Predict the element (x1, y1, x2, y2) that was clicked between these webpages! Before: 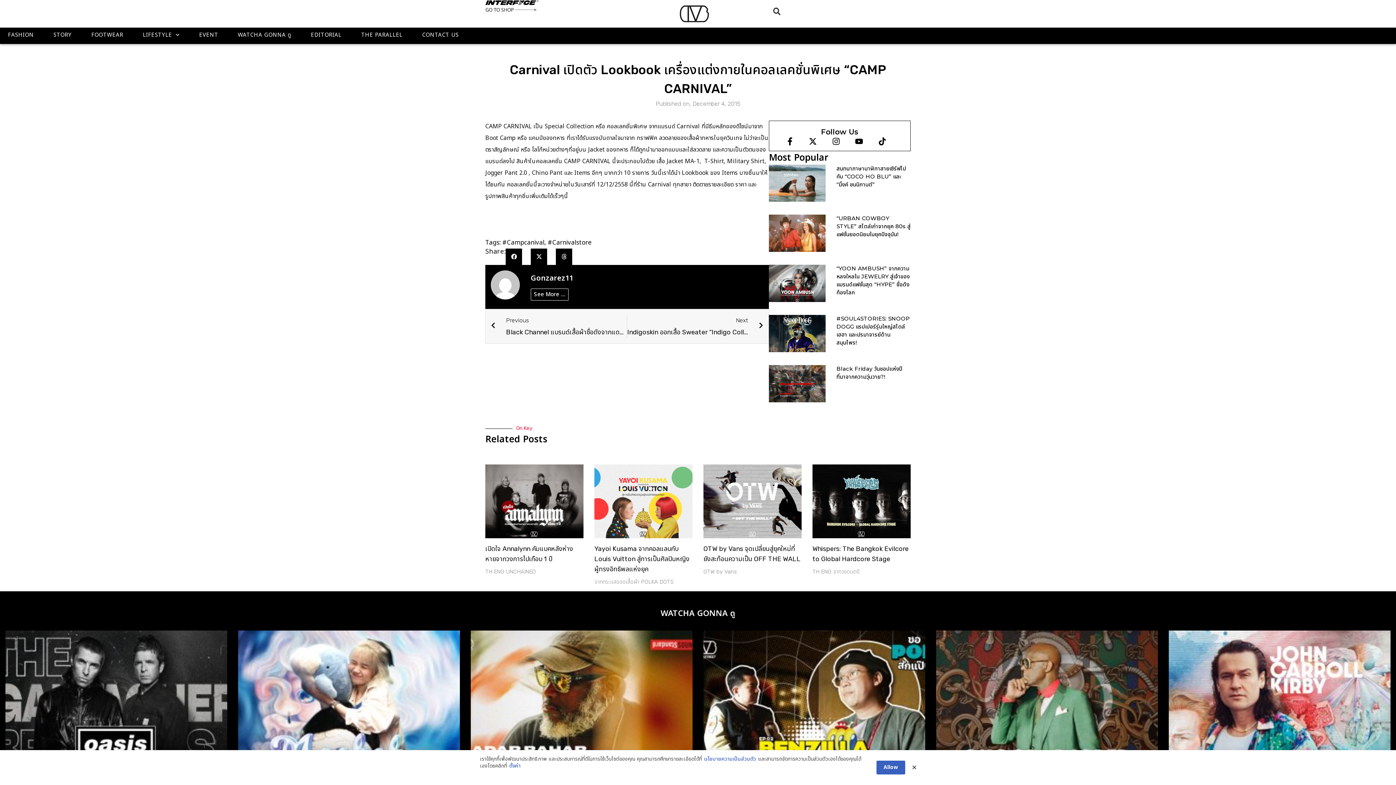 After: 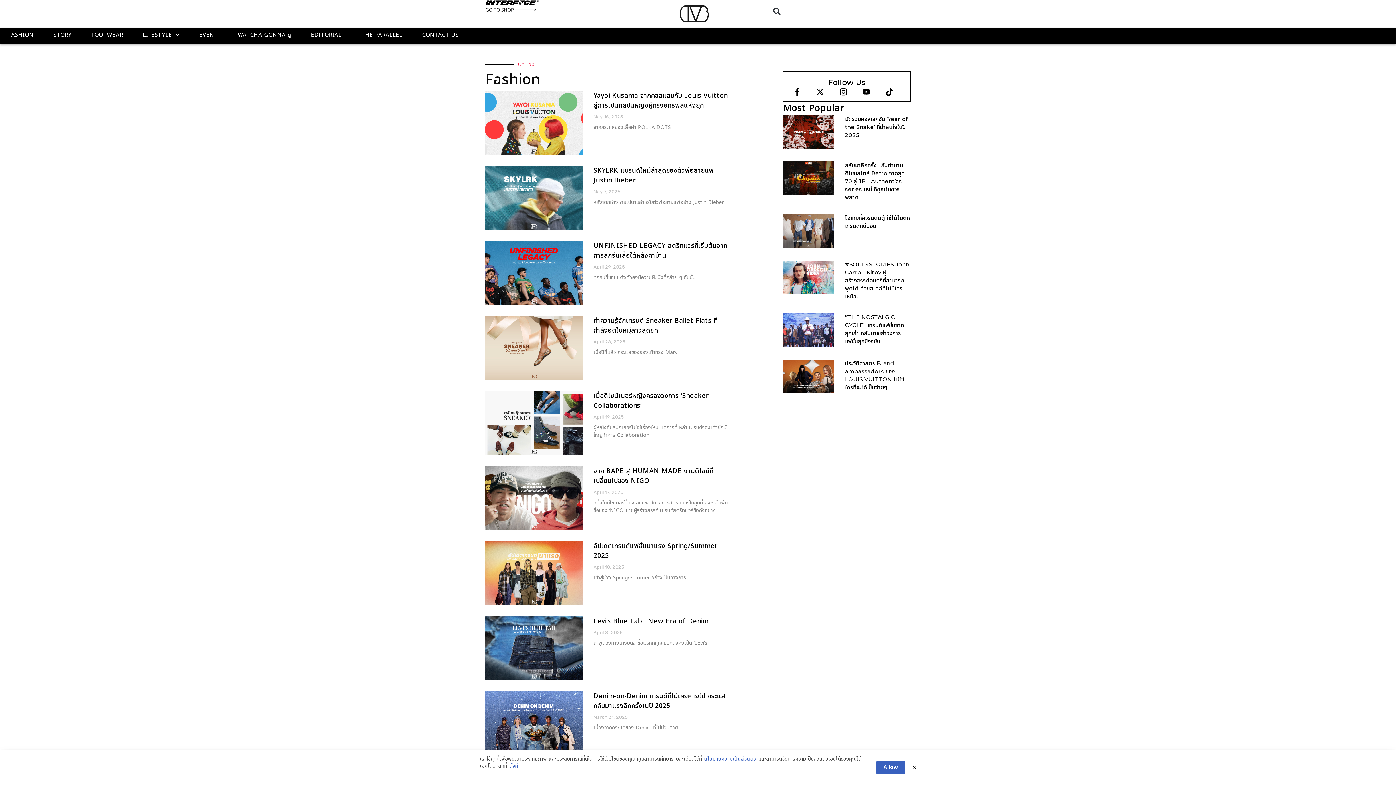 Action: bbox: (0, 27, 41, 42) label: FASHION